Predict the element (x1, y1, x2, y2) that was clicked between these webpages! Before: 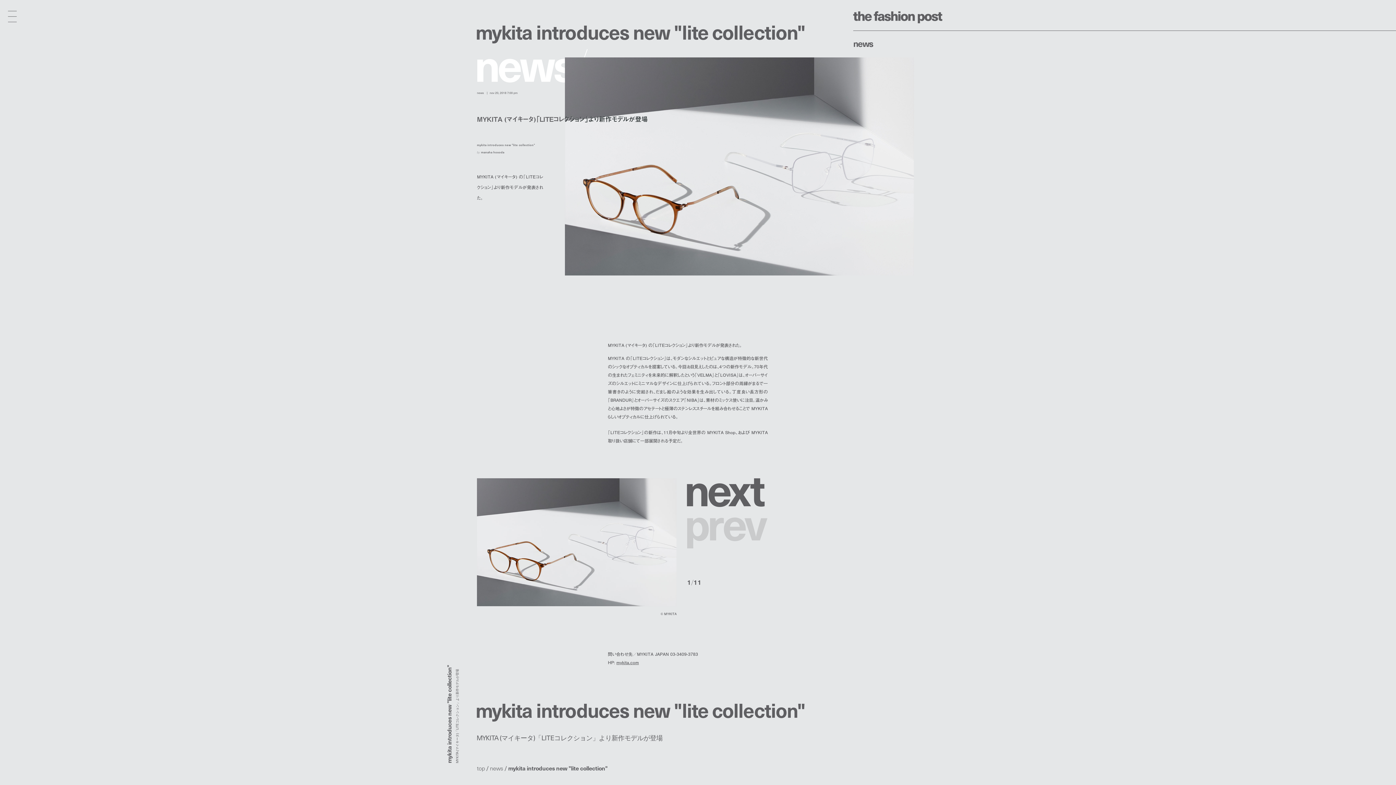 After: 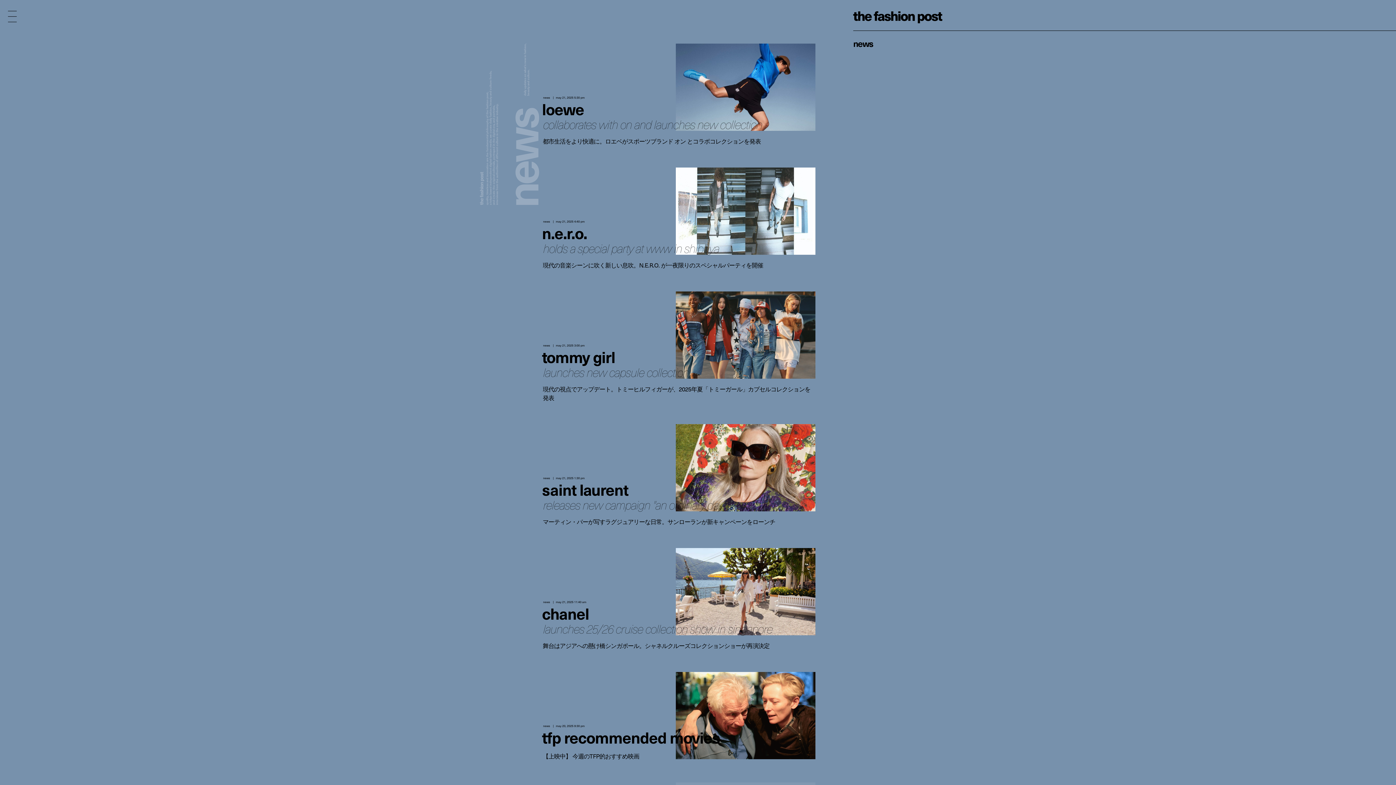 Action: bbox: (490, 764, 503, 772) label: news